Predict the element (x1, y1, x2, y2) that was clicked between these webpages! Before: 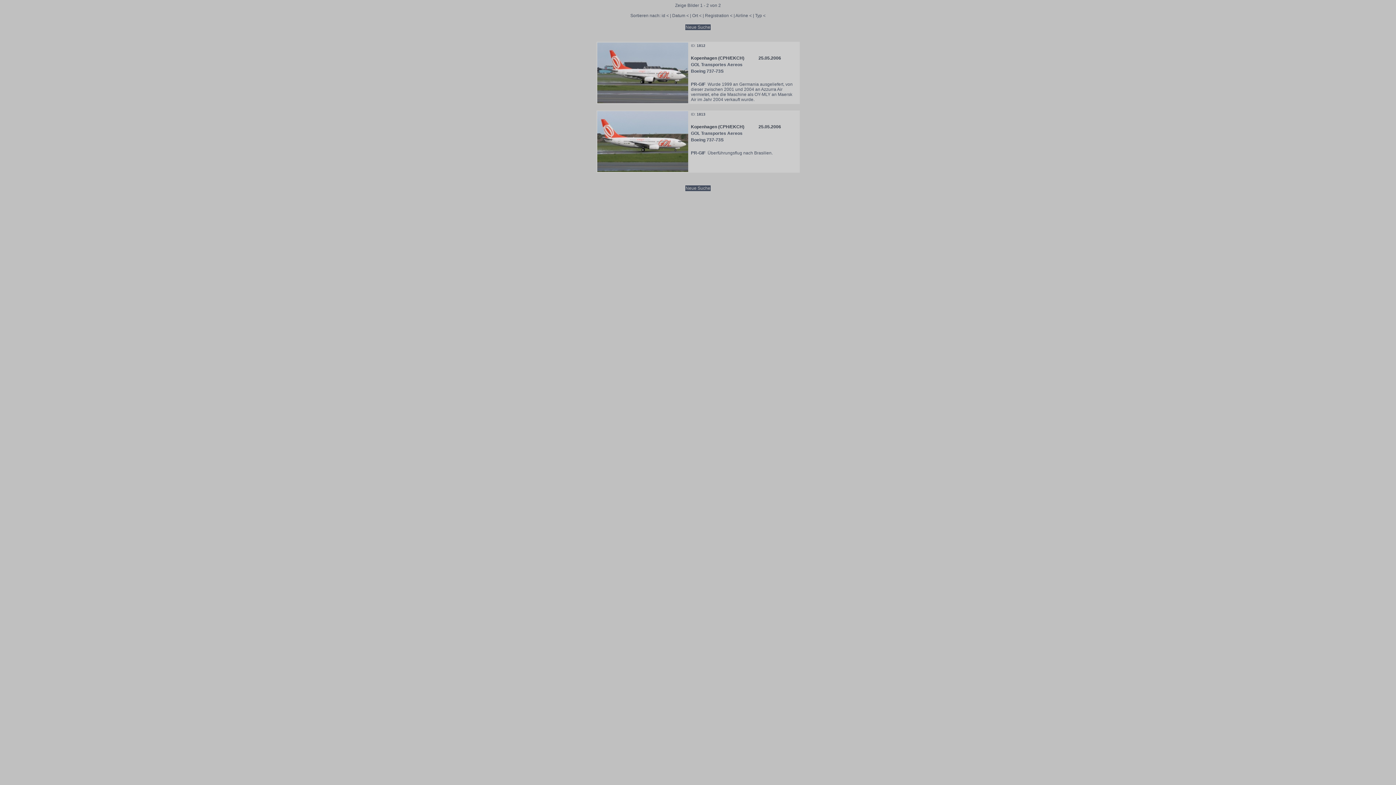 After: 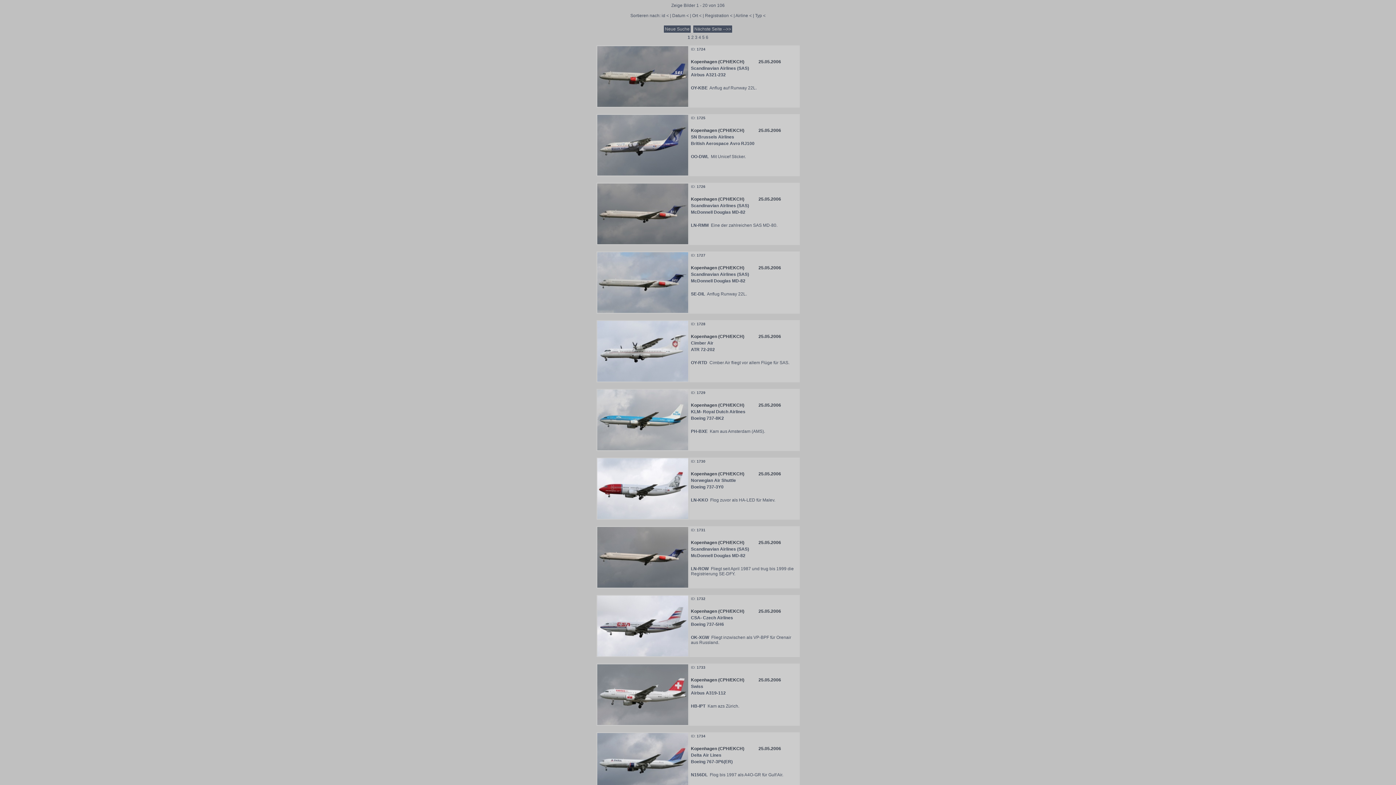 Action: label: 25.05.2006 bbox: (758, 124, 781, 129)